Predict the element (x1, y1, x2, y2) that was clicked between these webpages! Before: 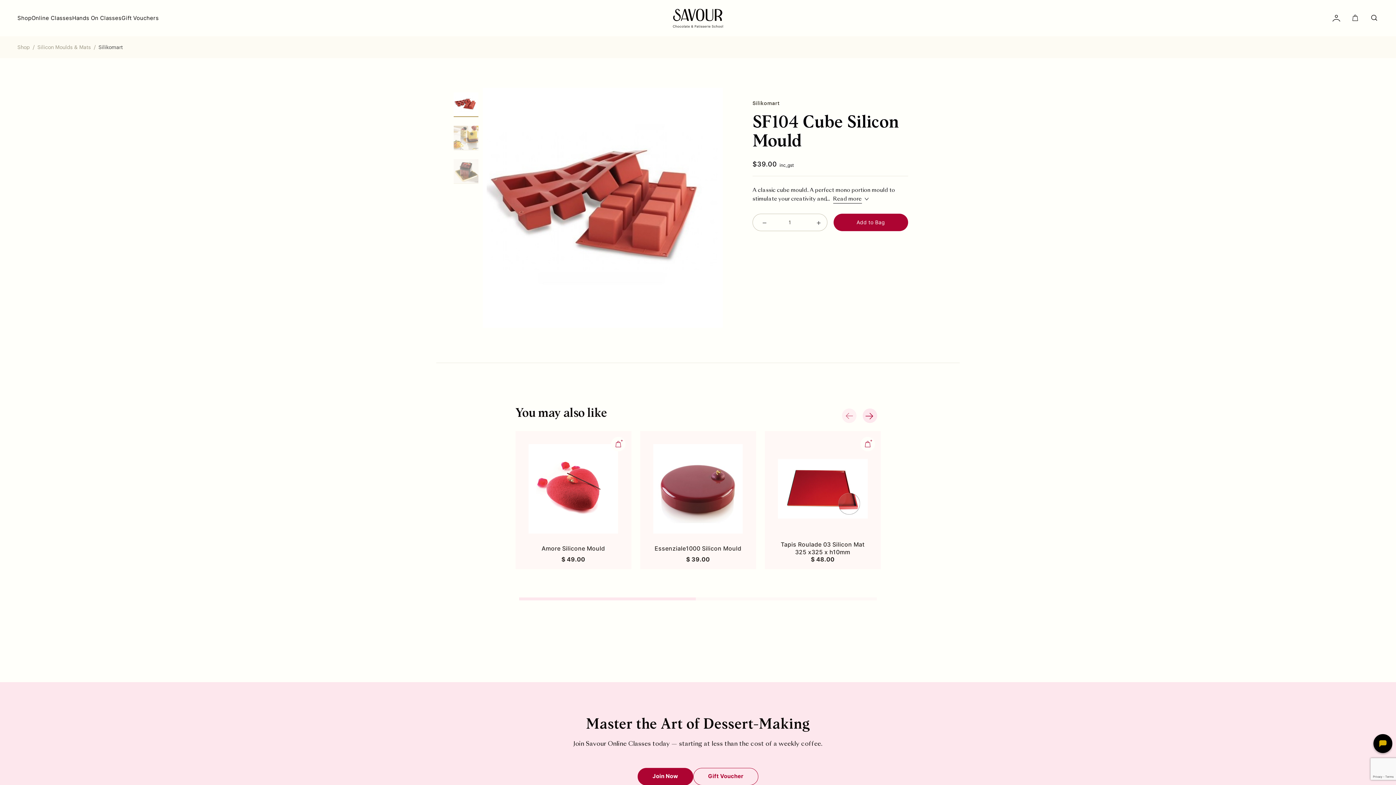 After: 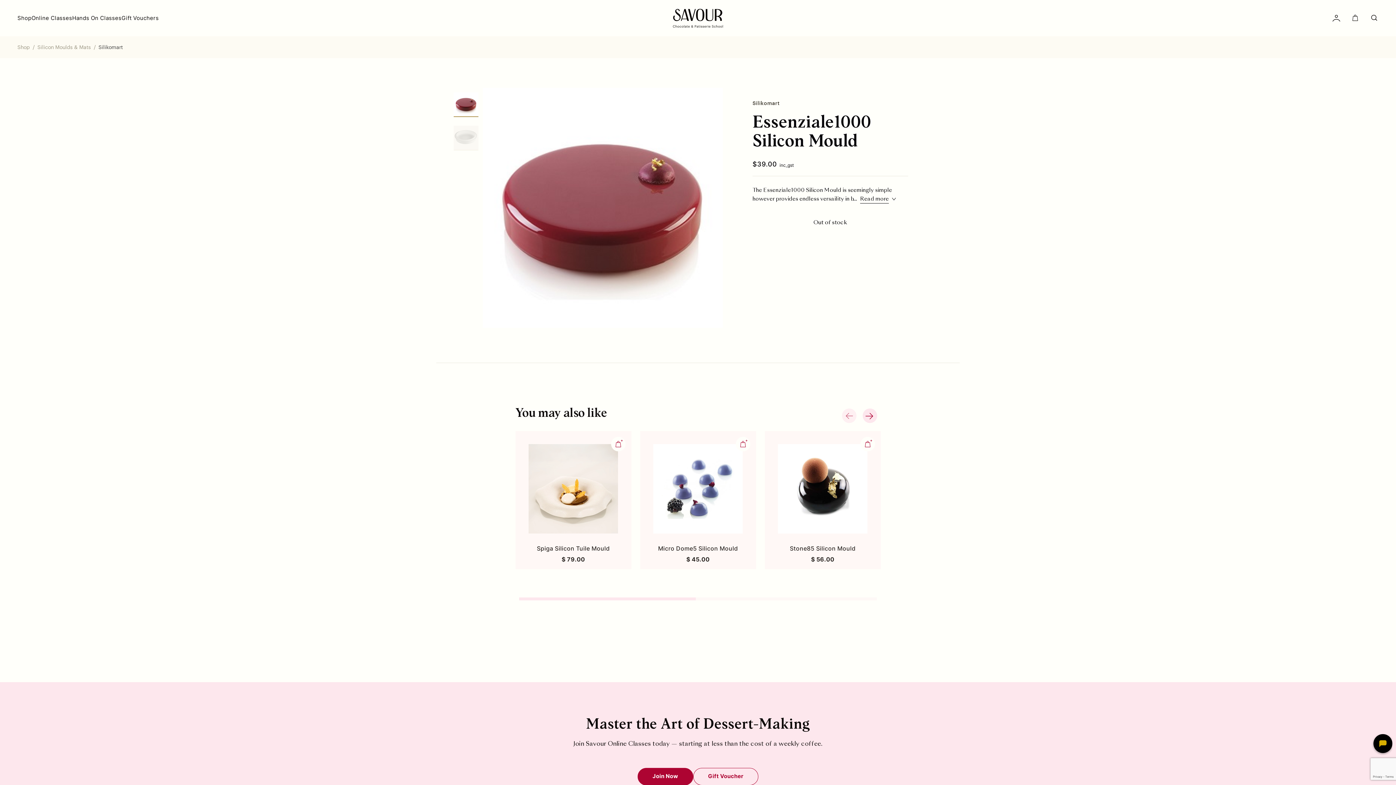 Action: bbox: (640, 431, 756, 569) label: 2 / 6